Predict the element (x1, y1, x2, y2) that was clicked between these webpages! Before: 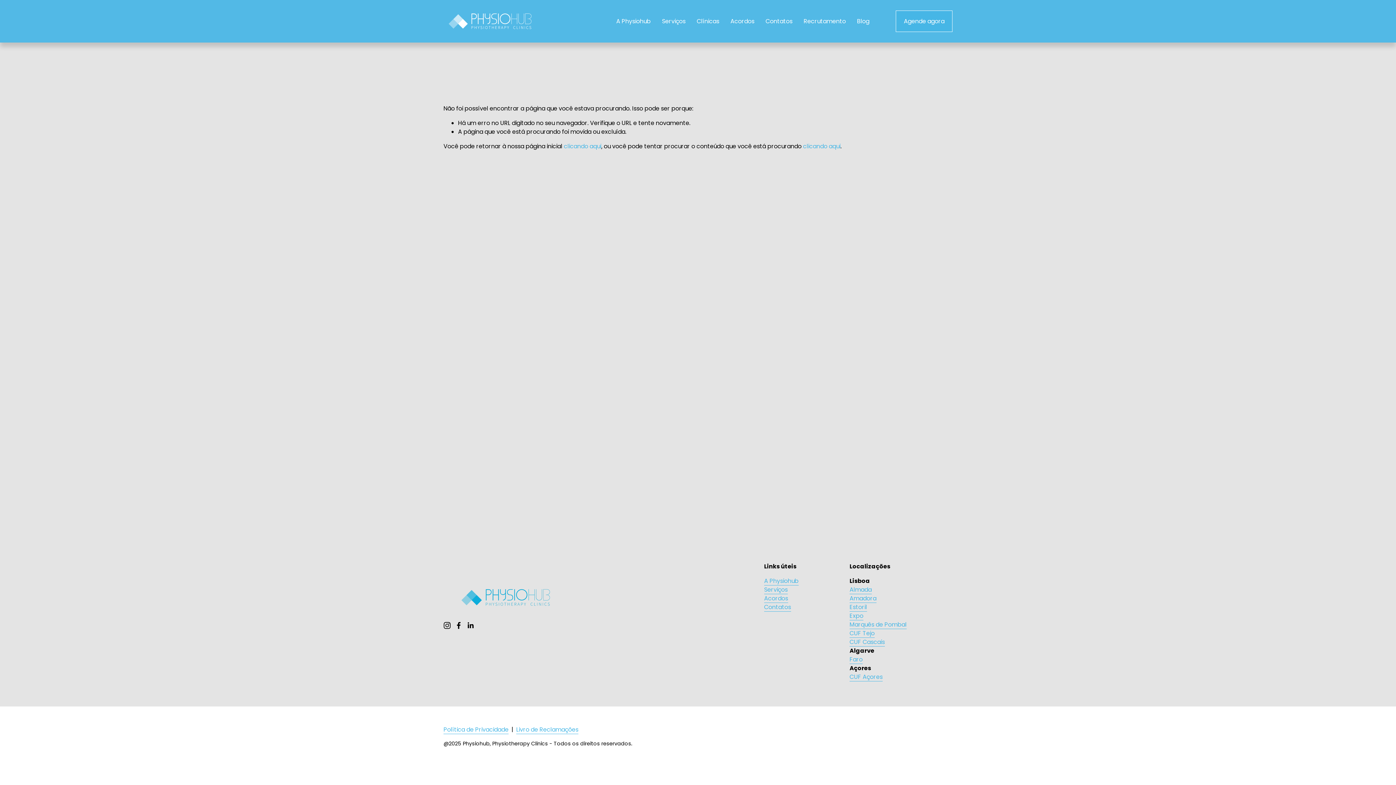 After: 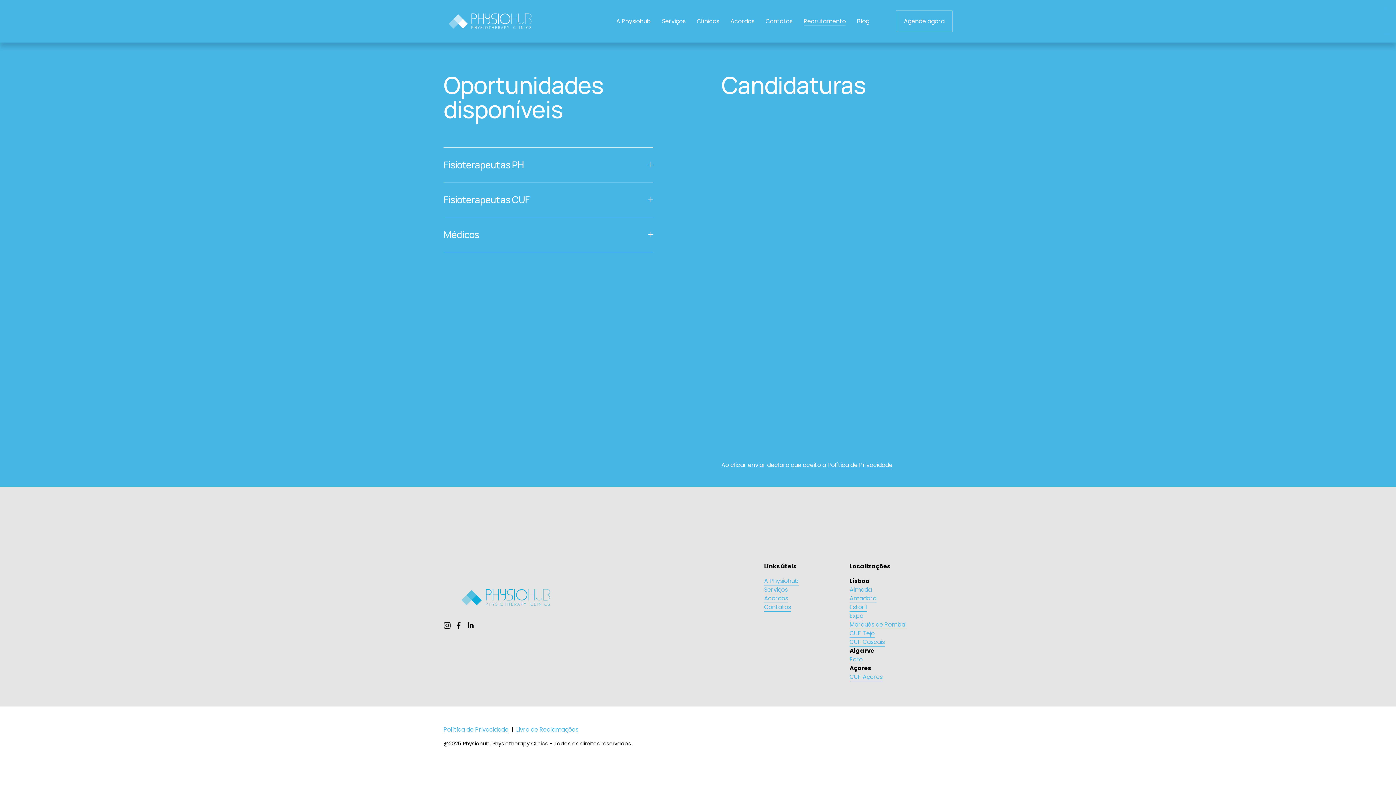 Action: label: Recrutamento bbox: (803, 16, 846, 26)